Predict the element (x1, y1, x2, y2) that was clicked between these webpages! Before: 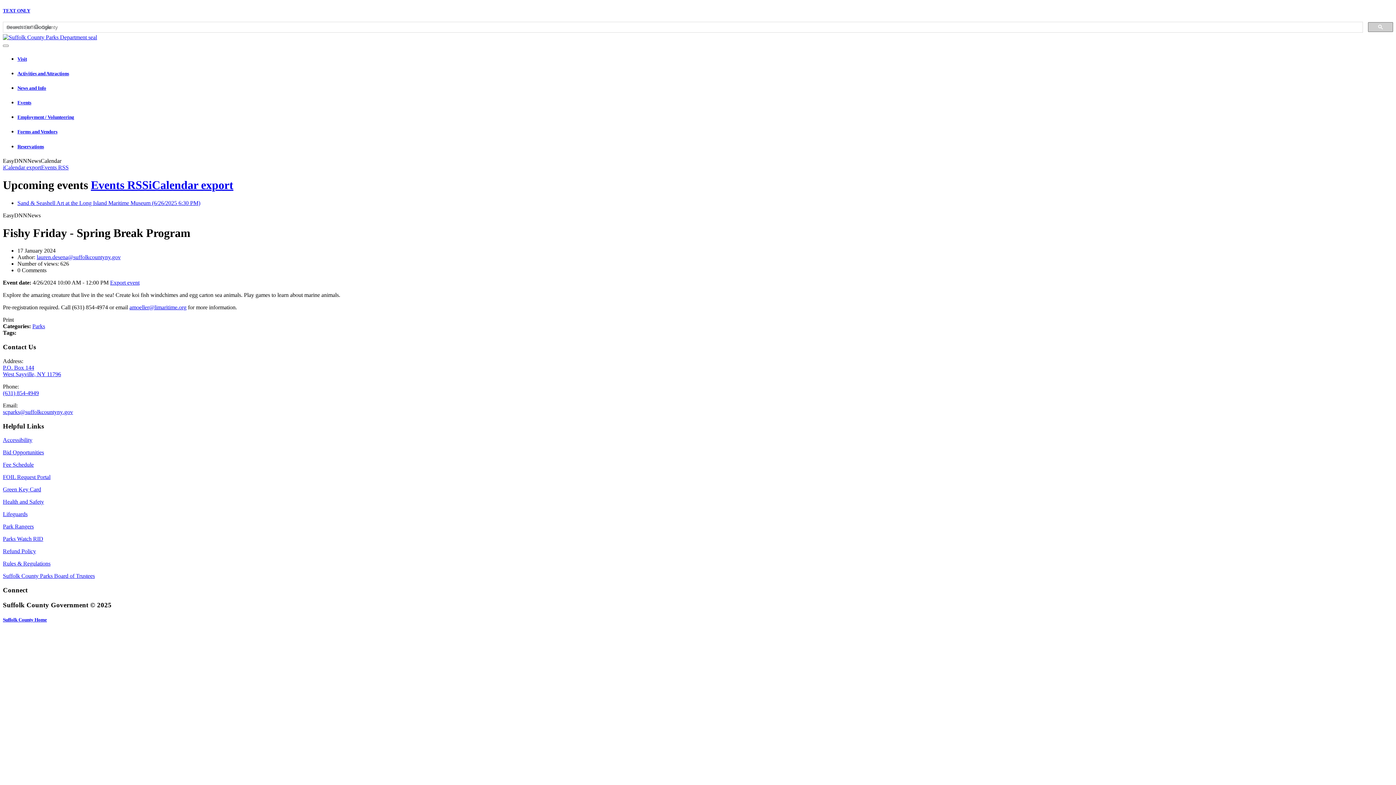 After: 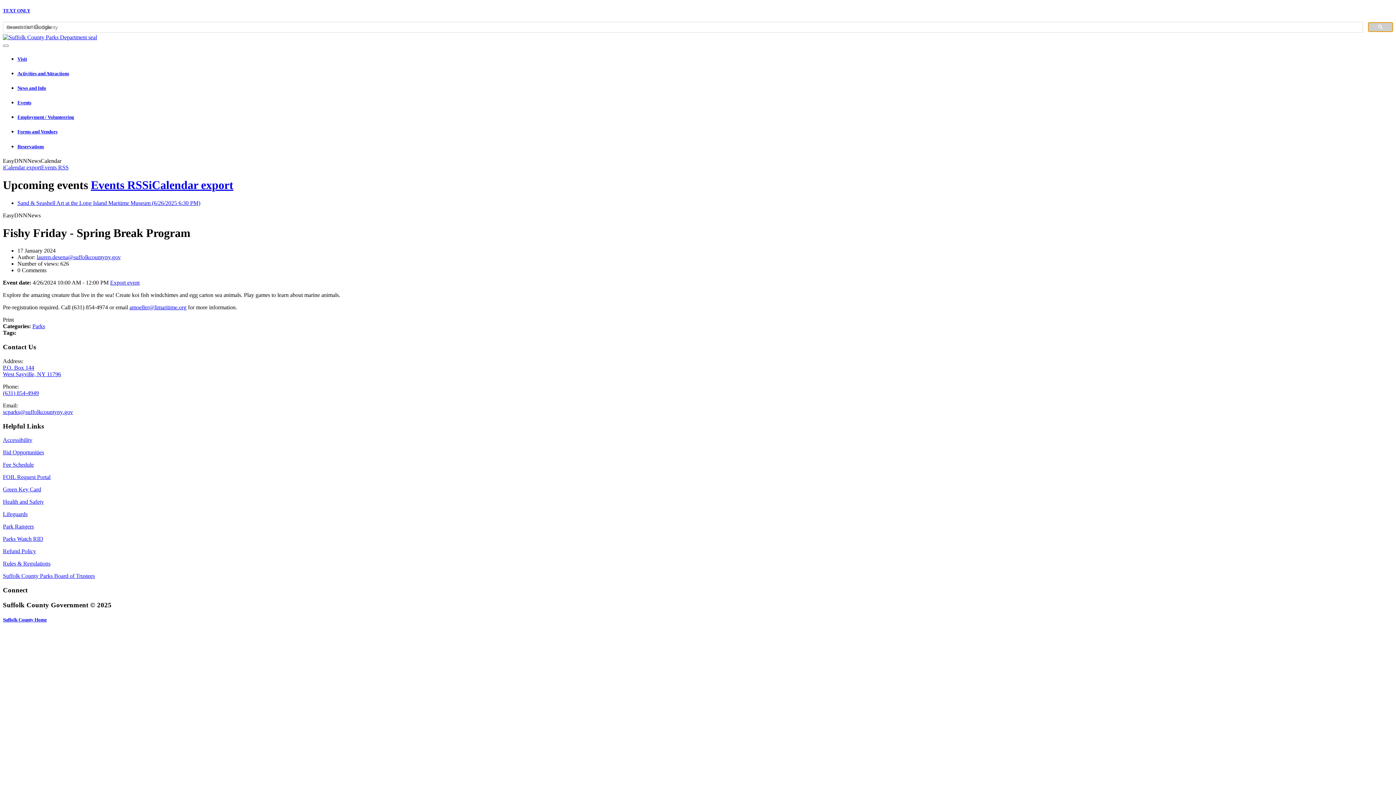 Action: bbox: (1368, 22, 1393, 32)